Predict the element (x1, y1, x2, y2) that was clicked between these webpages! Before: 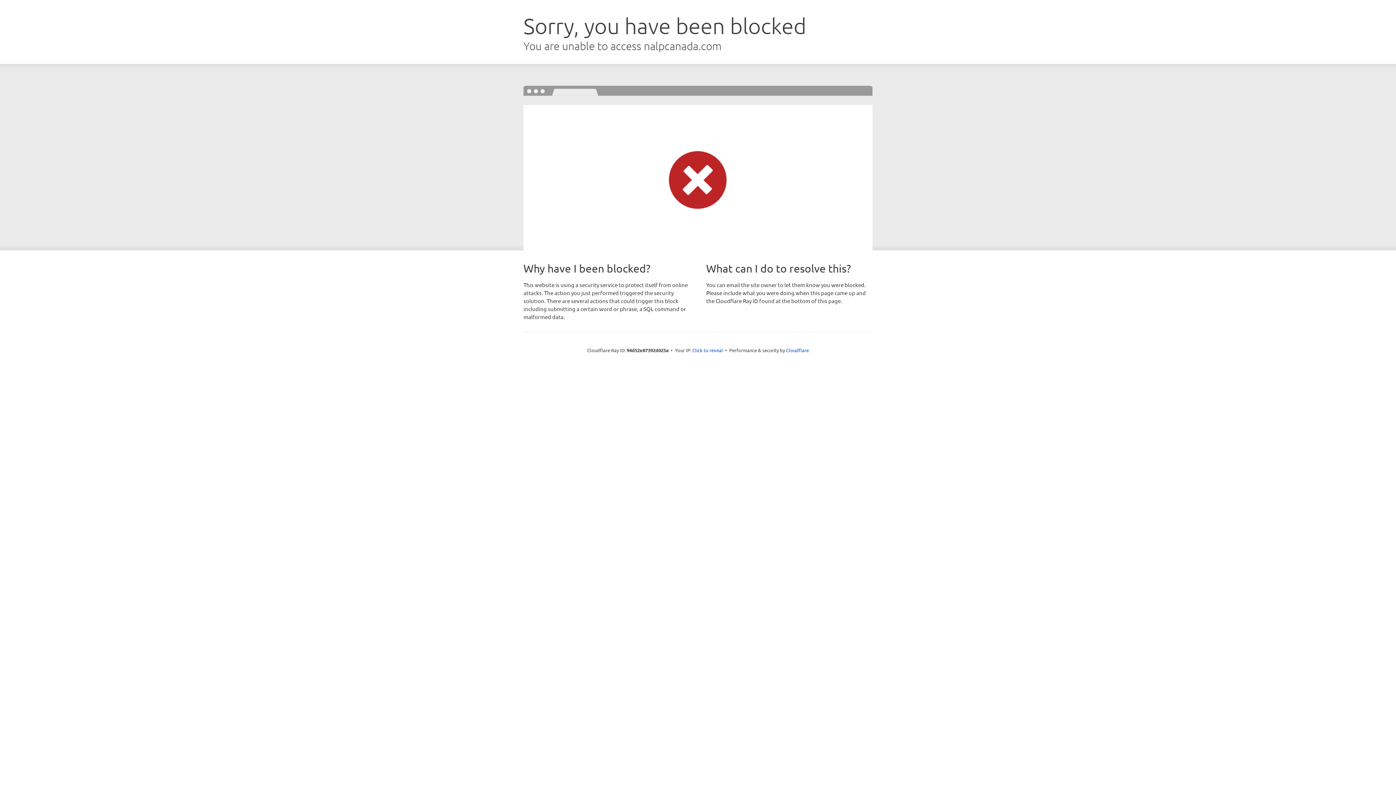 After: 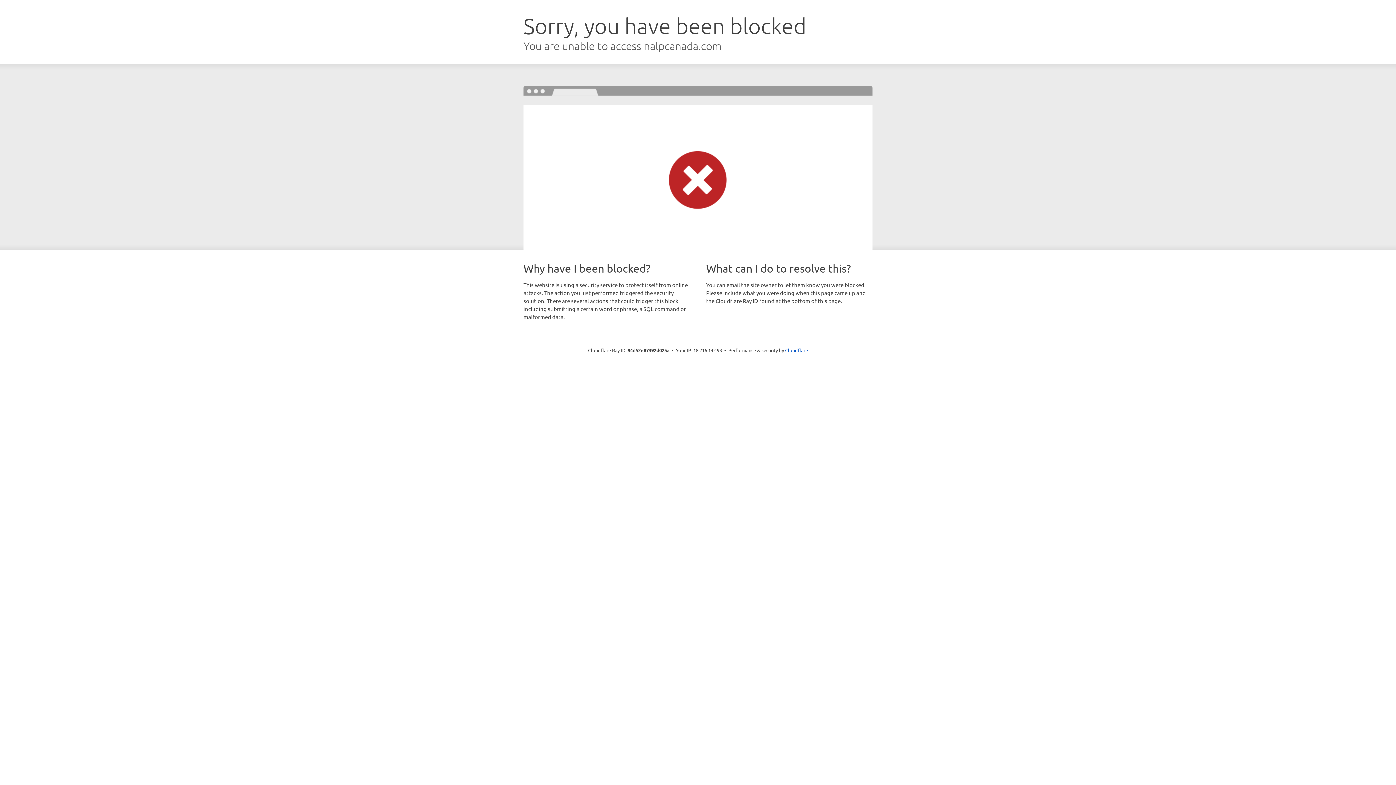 Action: label: Click to reveal bbox: (692, 346, 723, 353)